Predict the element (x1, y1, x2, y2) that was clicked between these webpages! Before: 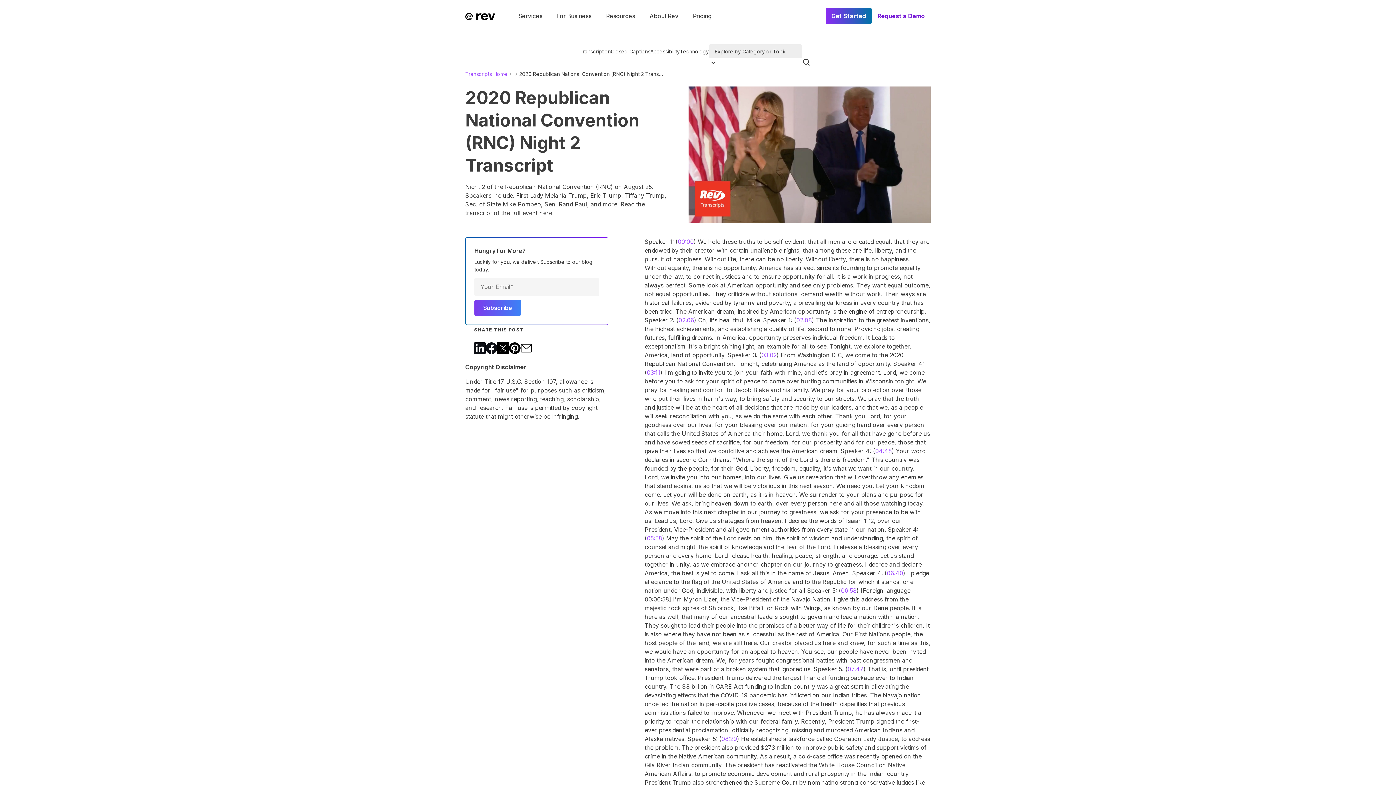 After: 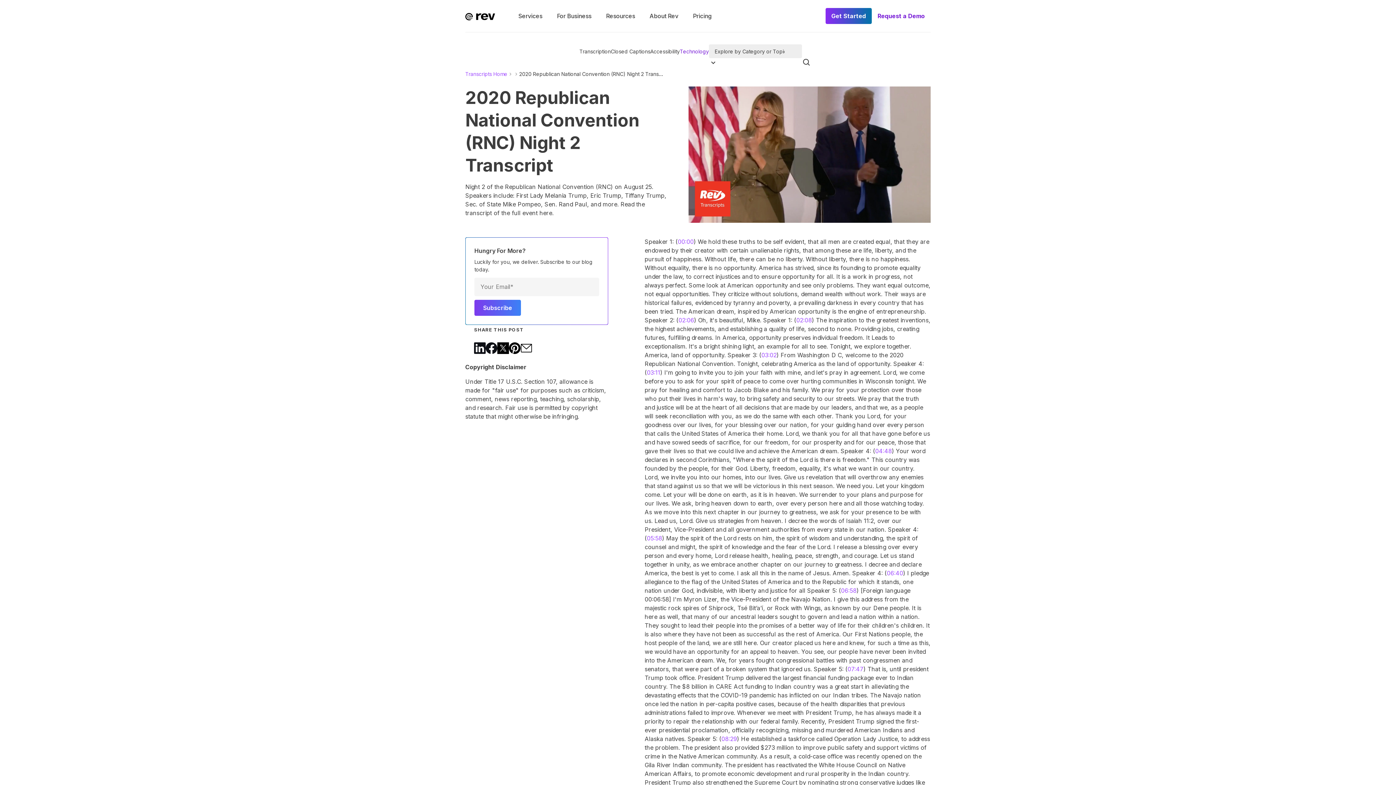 Action: label: Technology bbox: (680, 47, 709, 55)